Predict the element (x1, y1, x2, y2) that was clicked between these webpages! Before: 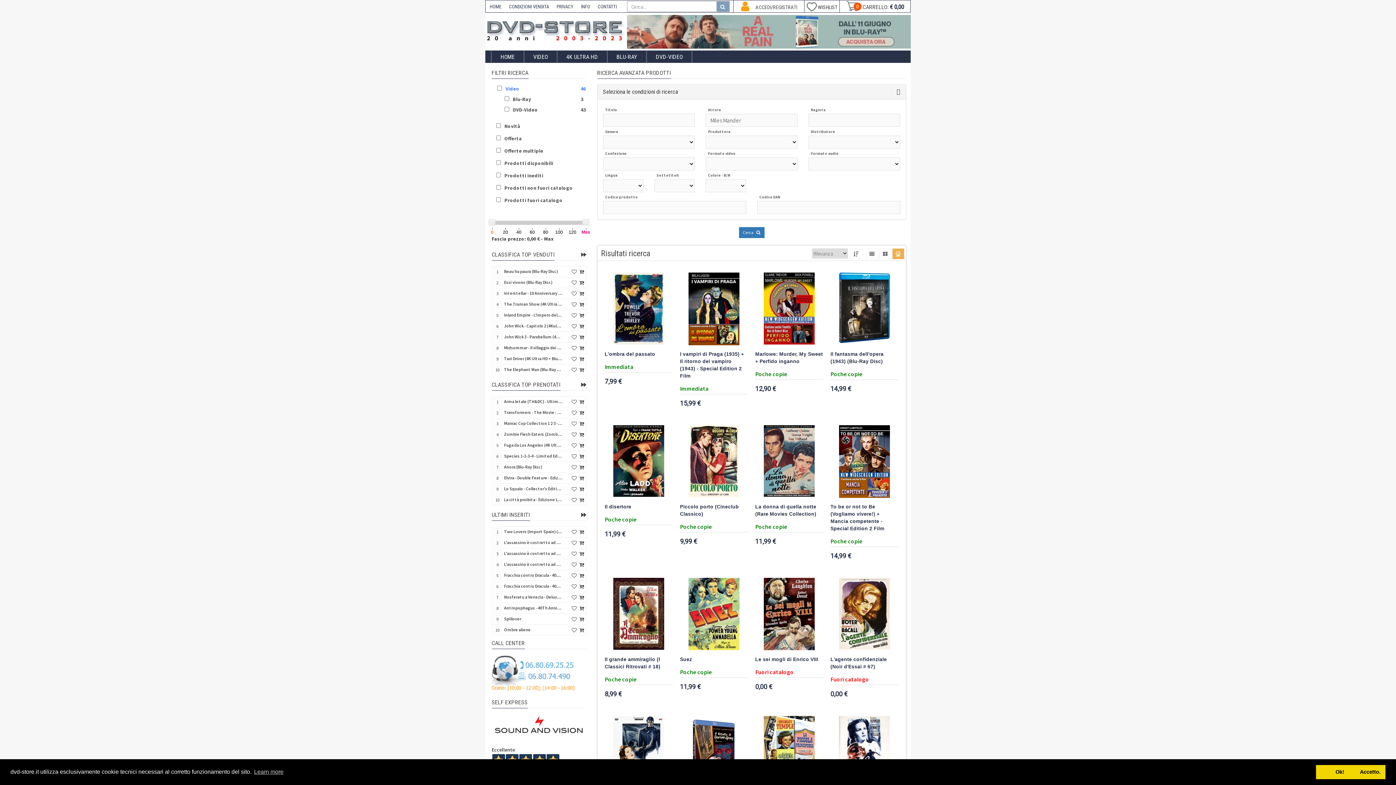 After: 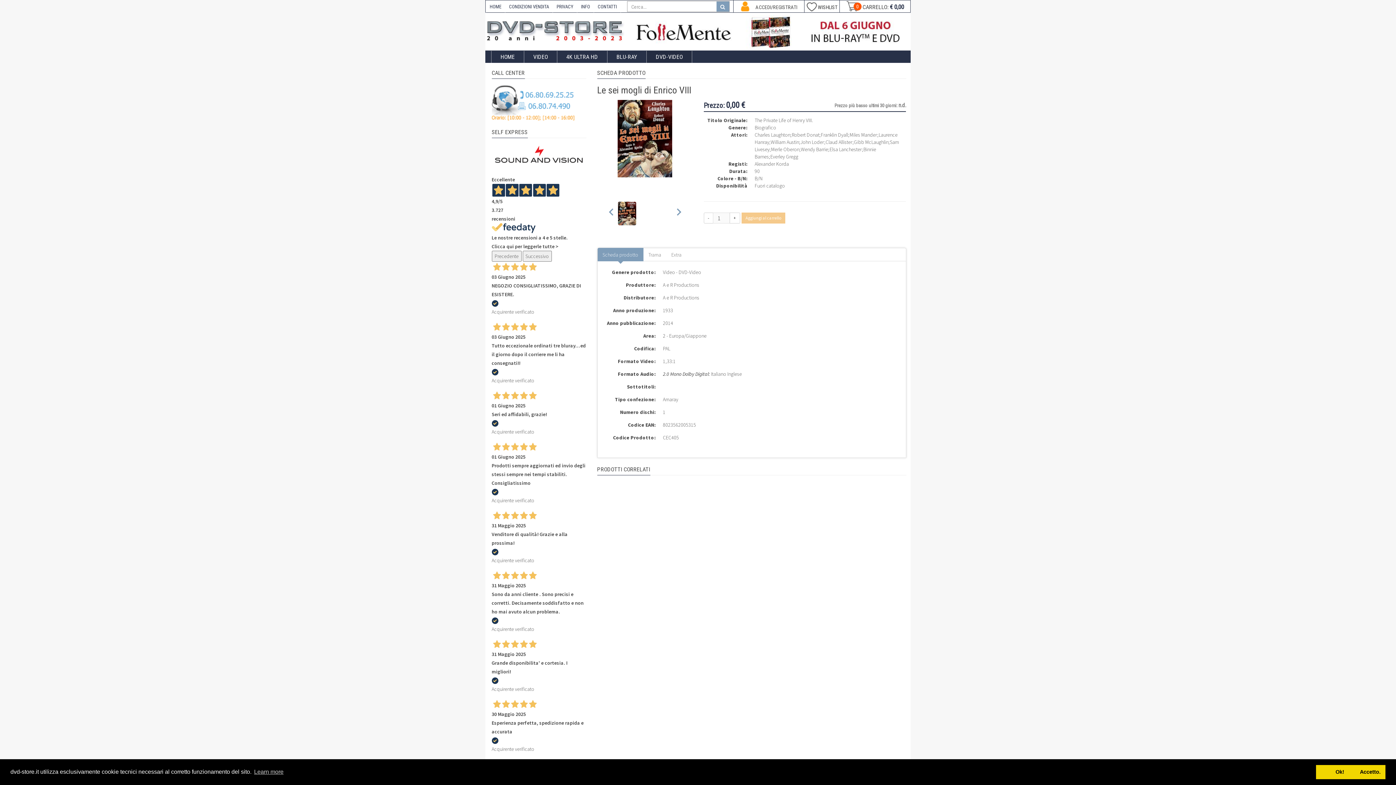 Action: label: Le sei mogli di Enrico VIII bbox: (755, 656, 823, 663)